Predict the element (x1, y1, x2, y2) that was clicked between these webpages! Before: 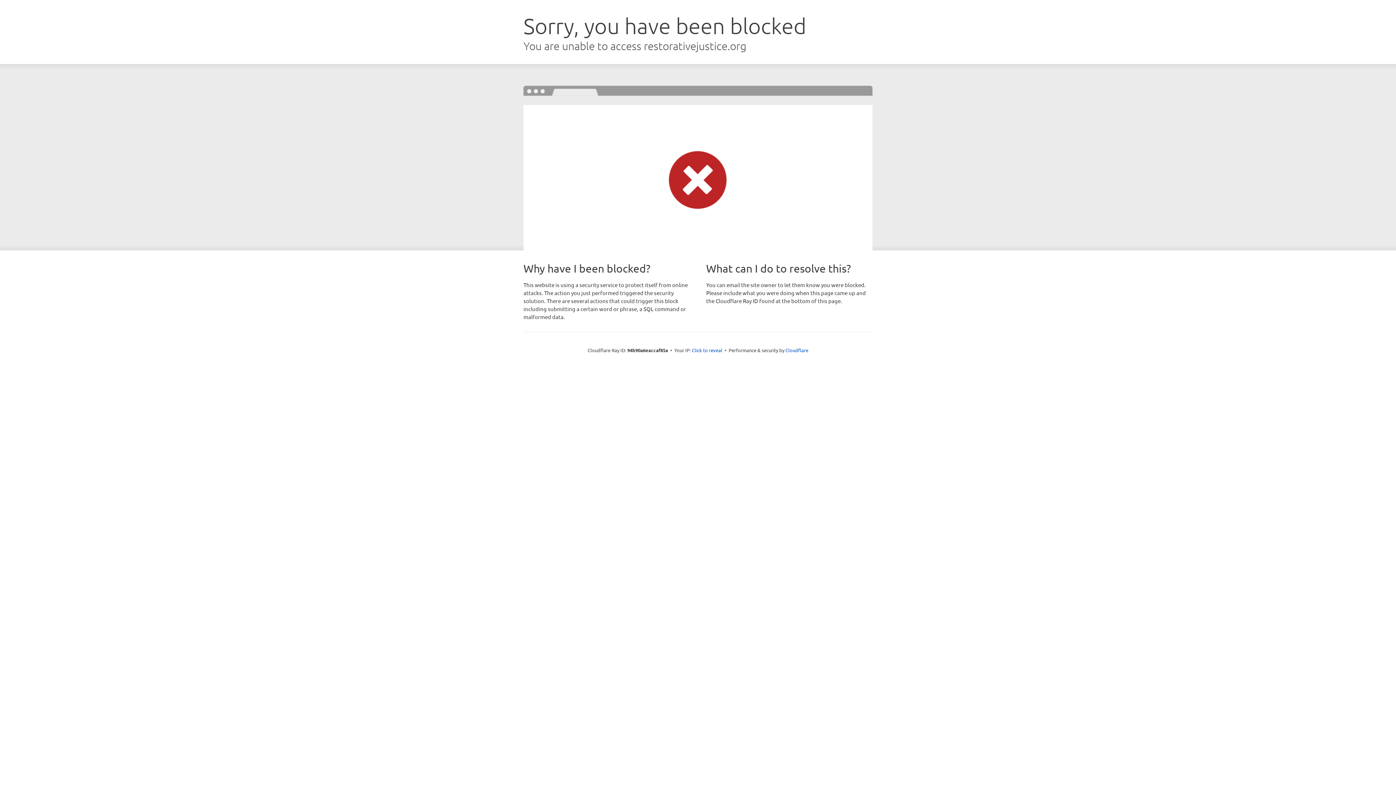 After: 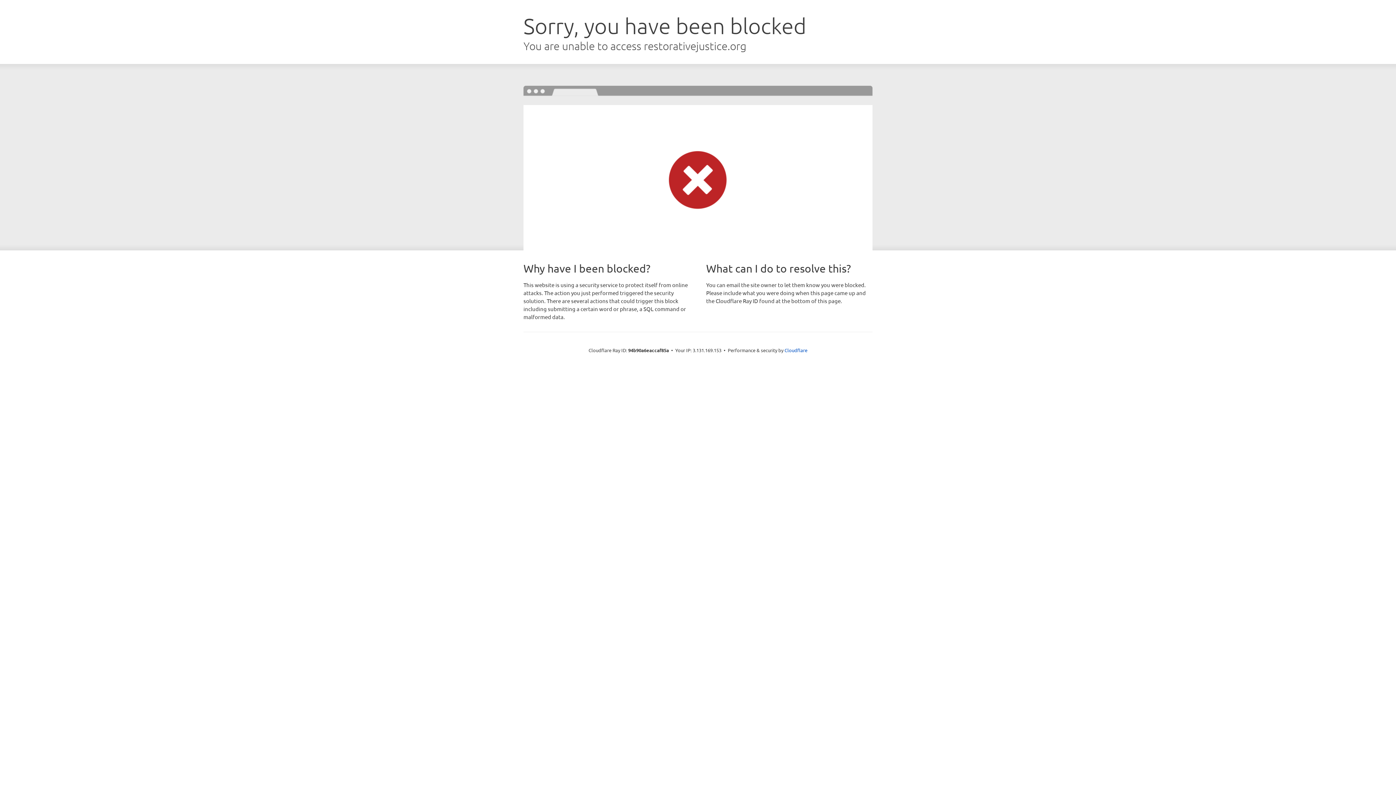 Action: label: Click to reveal bbox: (692, 346, 722, 353)